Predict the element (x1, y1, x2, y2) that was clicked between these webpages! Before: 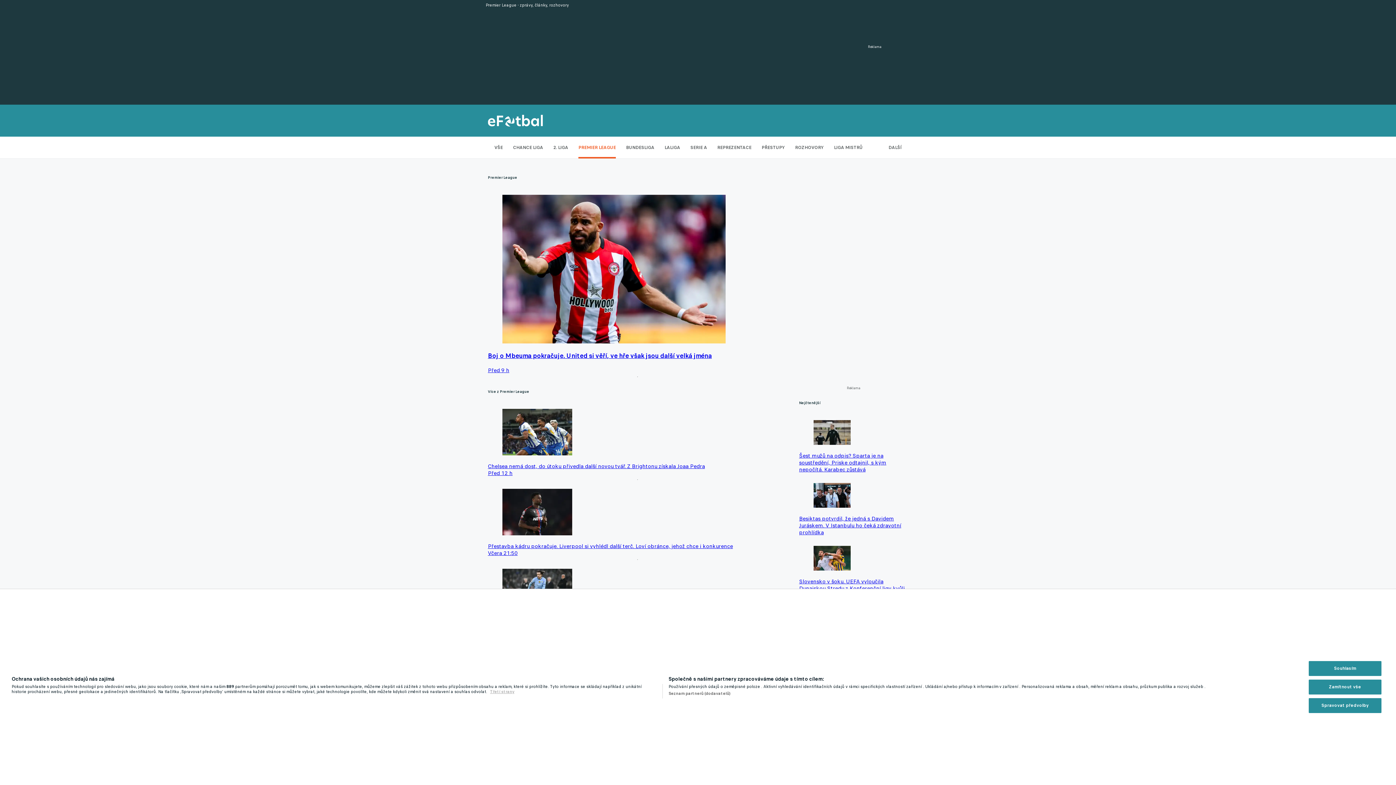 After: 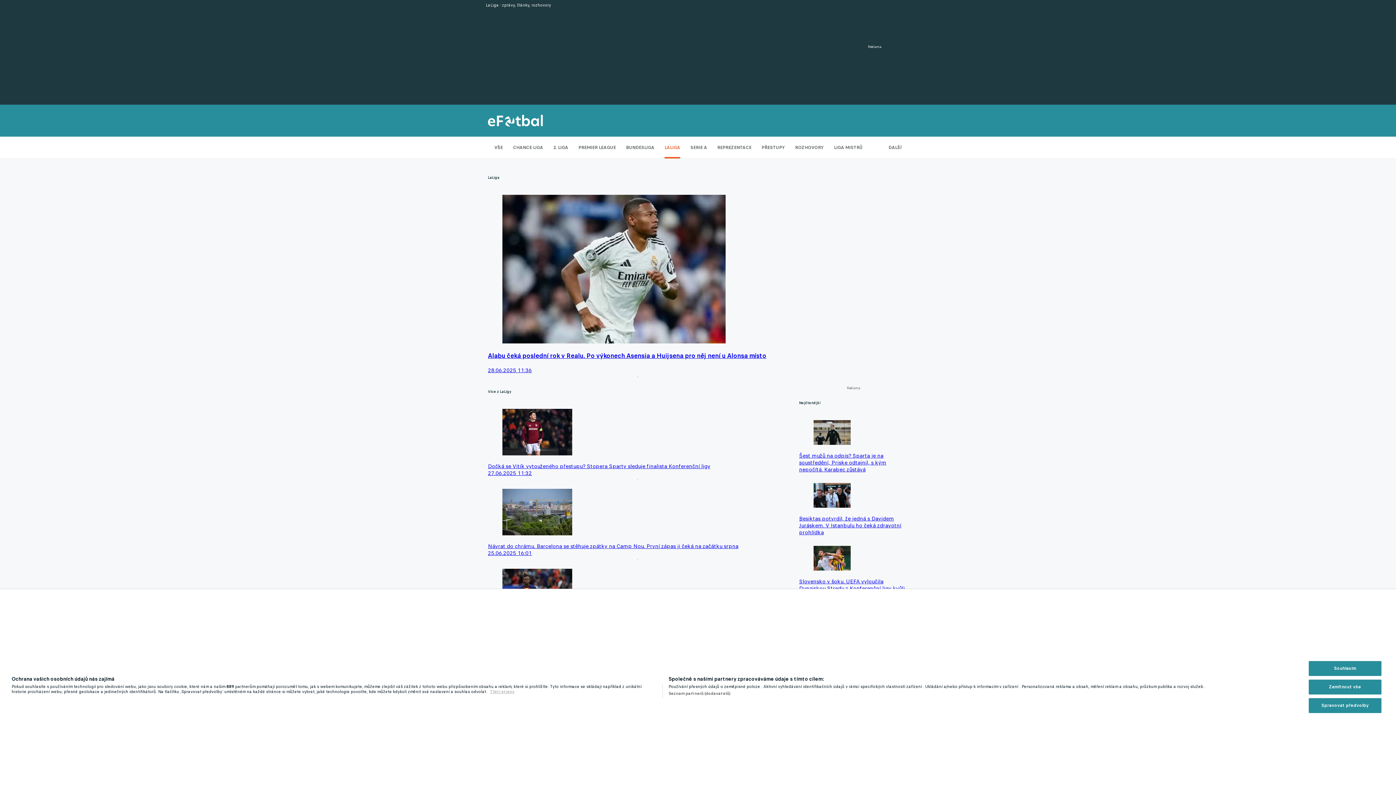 Action: bbox: (664, 136, 680, 158) label: LALIGA